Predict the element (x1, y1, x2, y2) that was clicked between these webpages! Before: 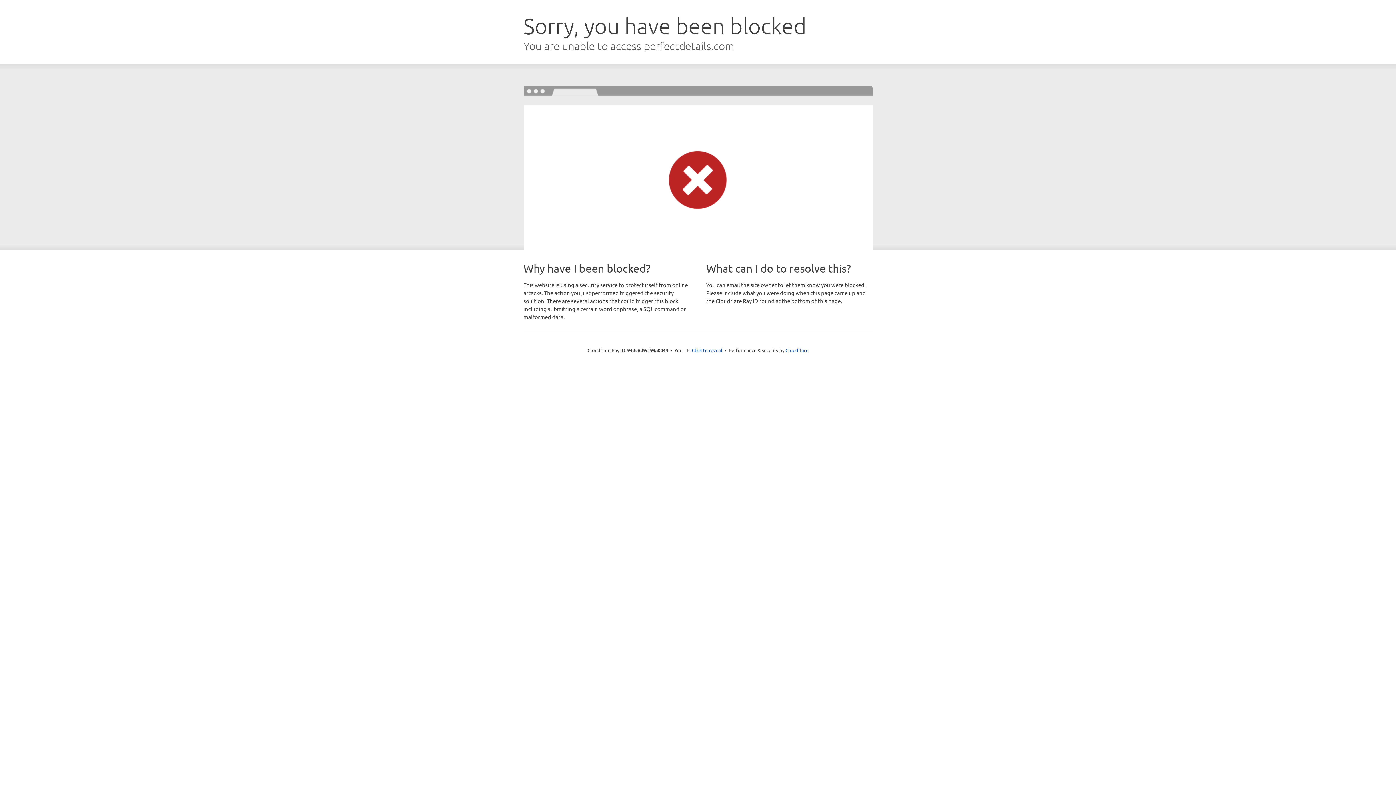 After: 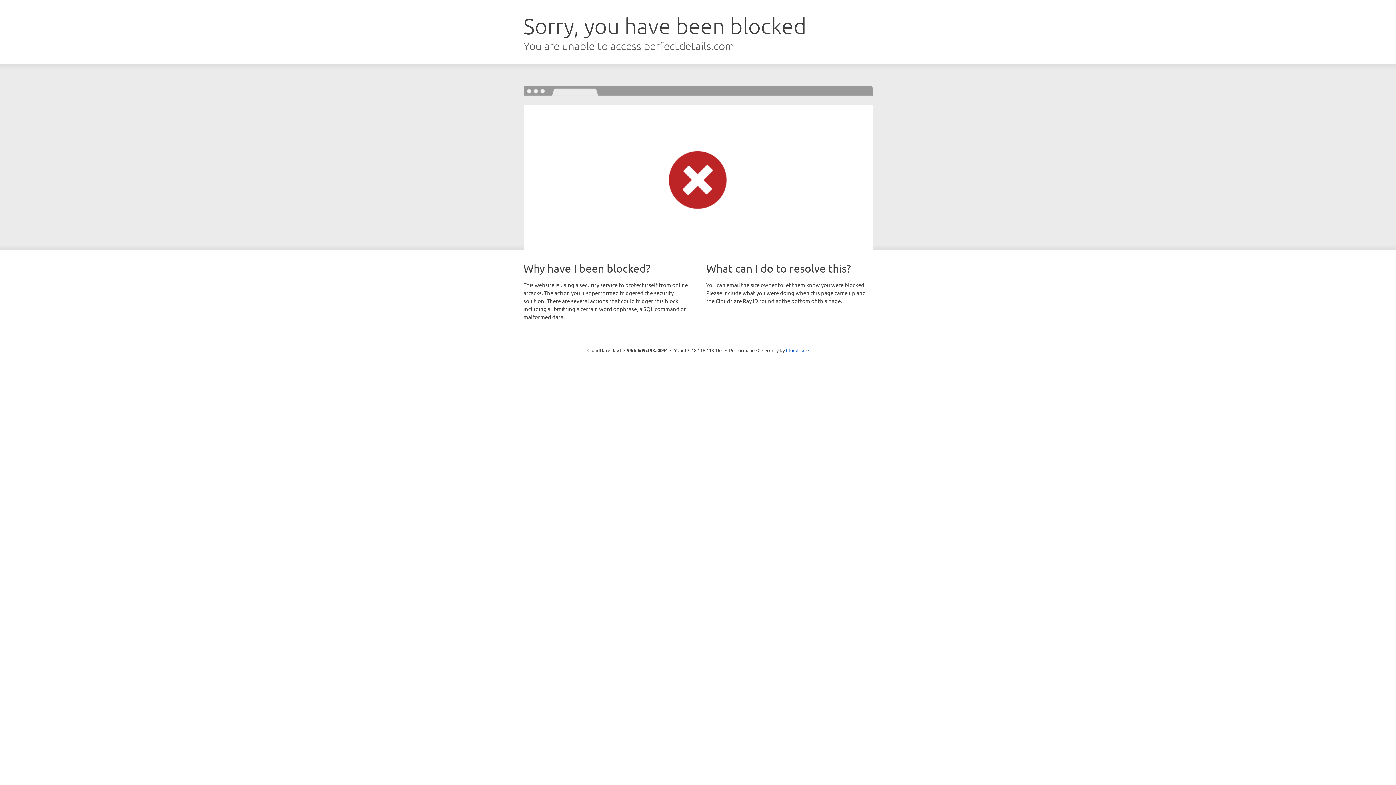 Action: label: Click to reveal bbox: (692, 346, 722, 353)